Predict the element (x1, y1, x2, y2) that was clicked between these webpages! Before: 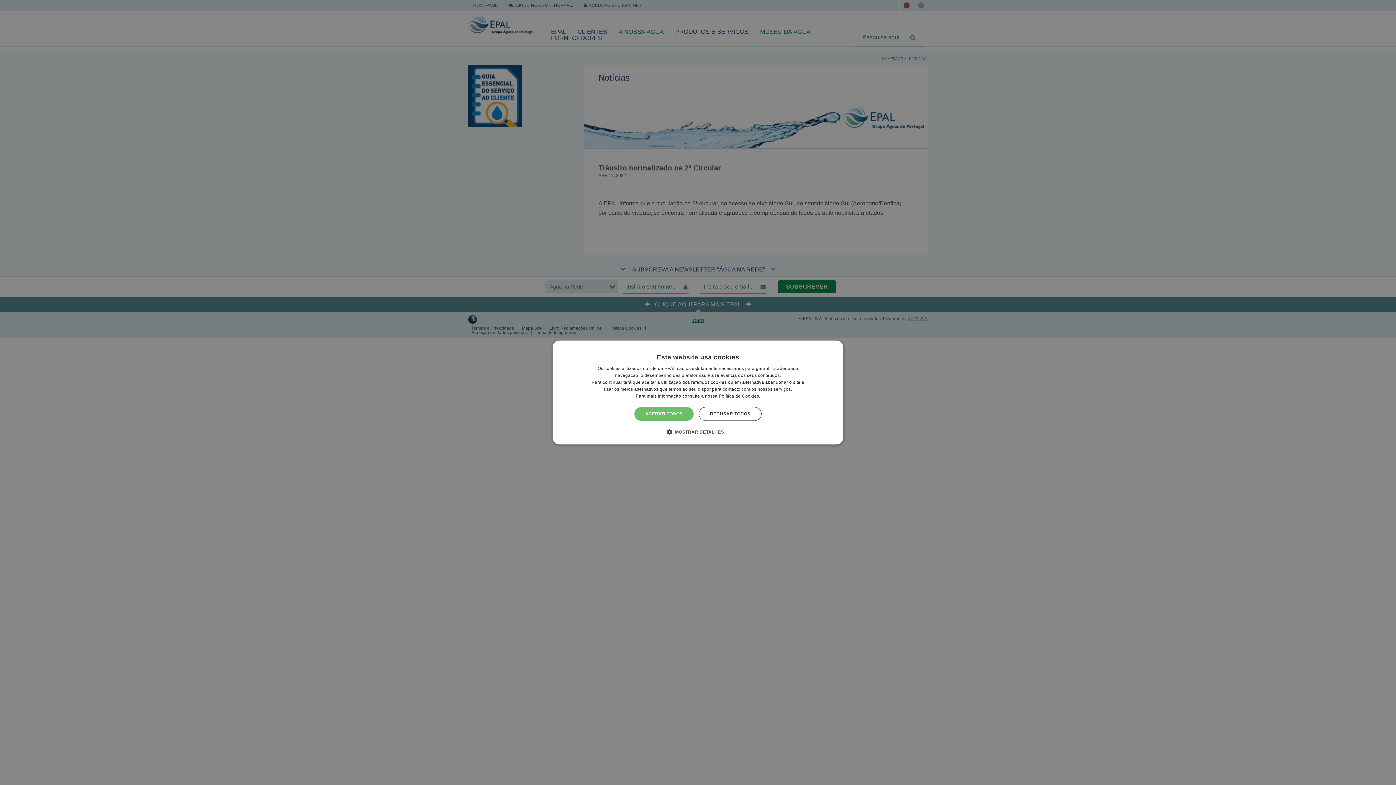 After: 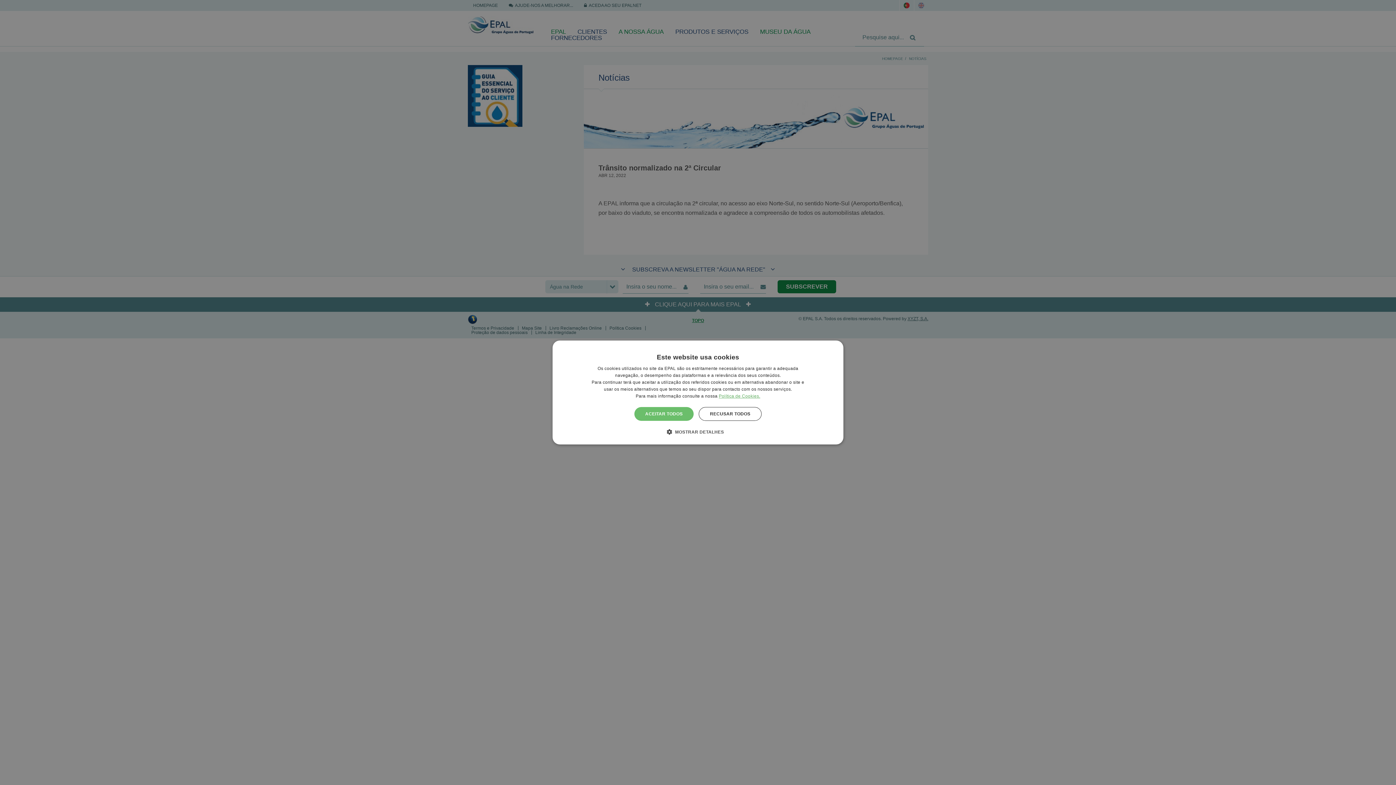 Action: label: Política de Cookies., opens a new window bbox: (718, 393, 760, 398)